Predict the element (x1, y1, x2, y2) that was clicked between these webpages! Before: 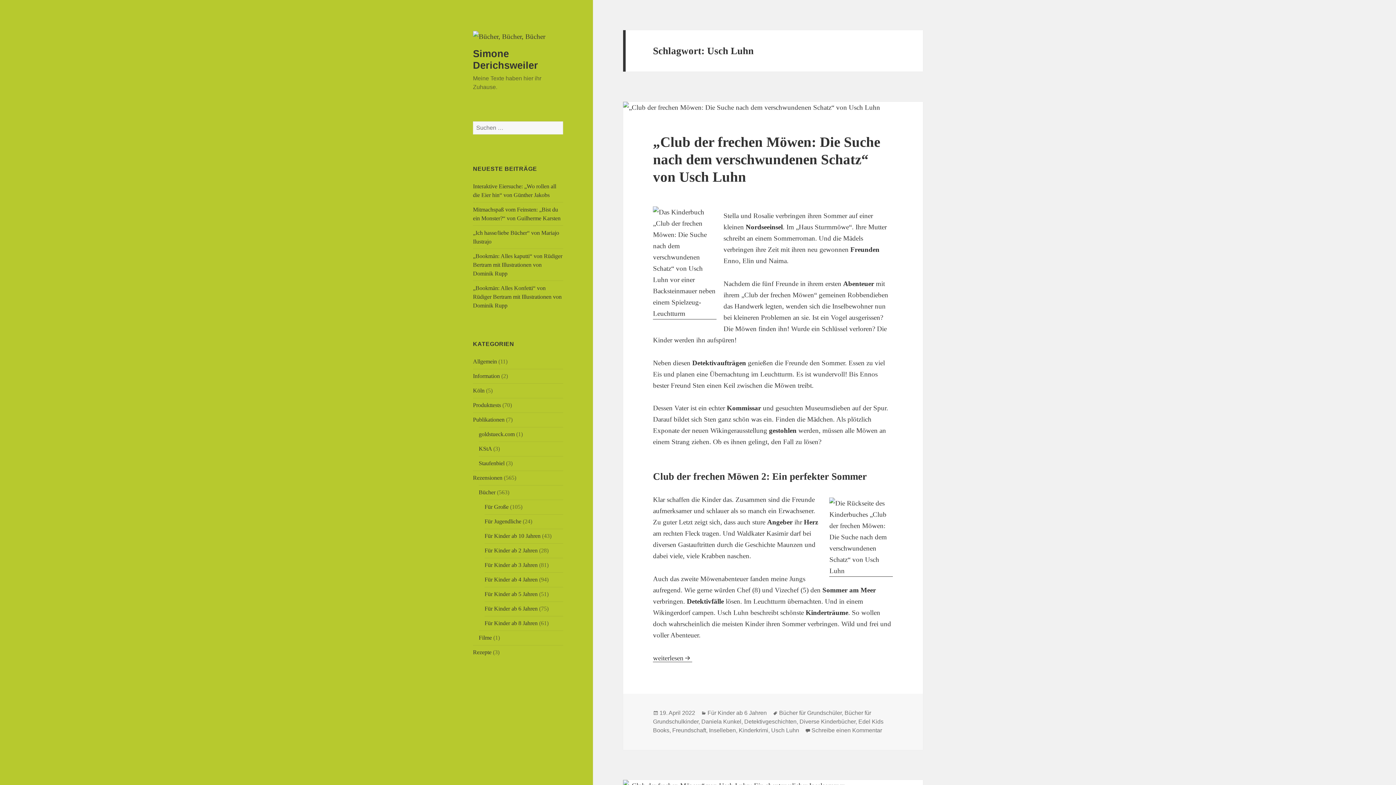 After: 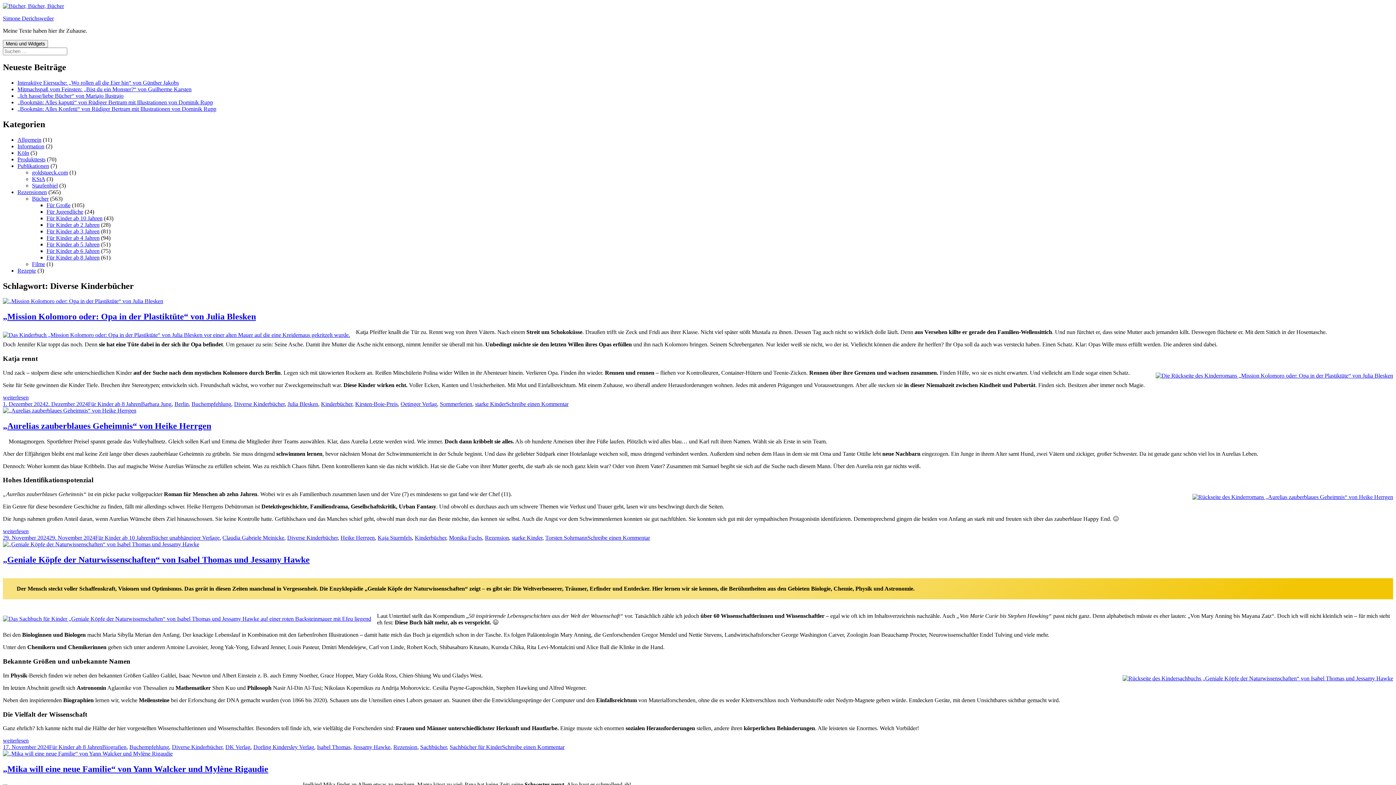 Action: bbox: (799, 719, 855, 725) label: Diverse Kinderbücher